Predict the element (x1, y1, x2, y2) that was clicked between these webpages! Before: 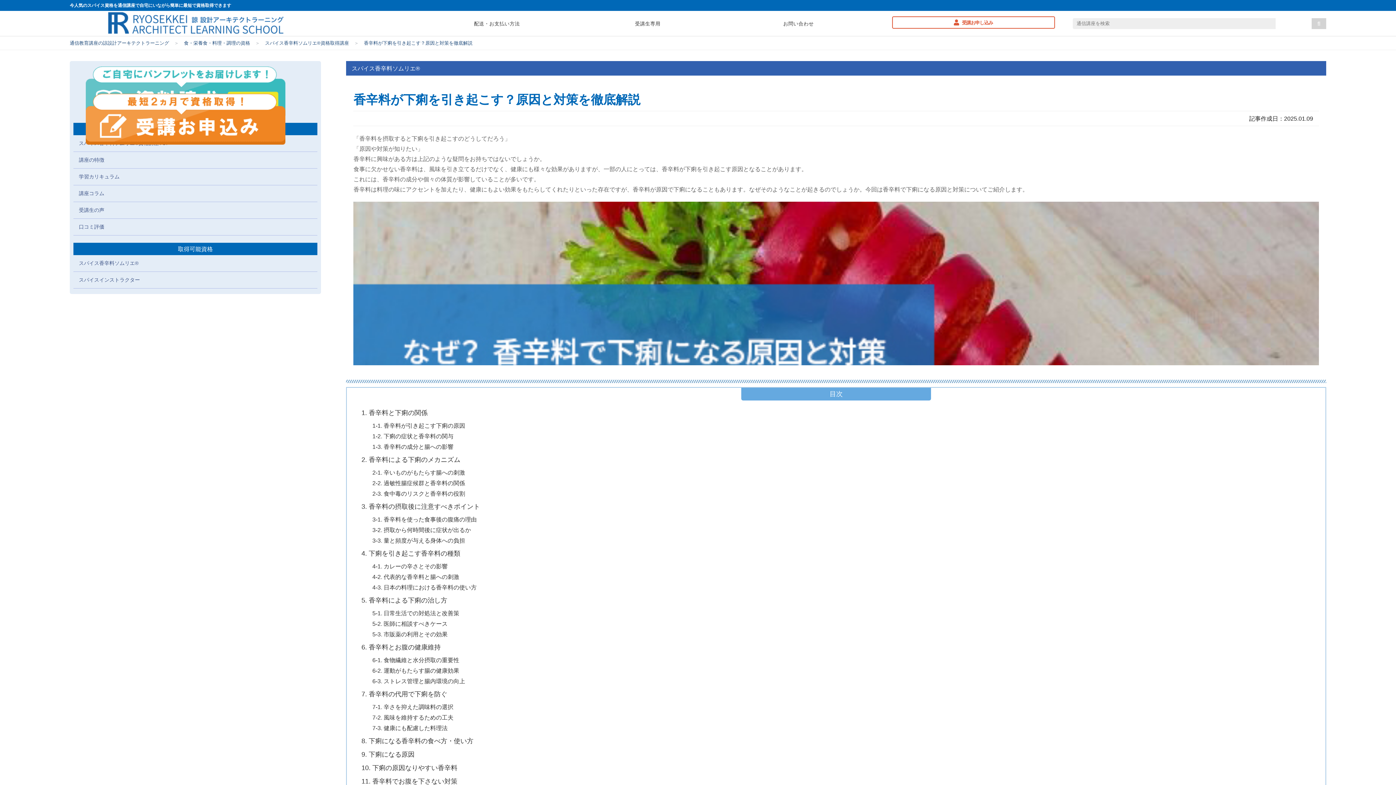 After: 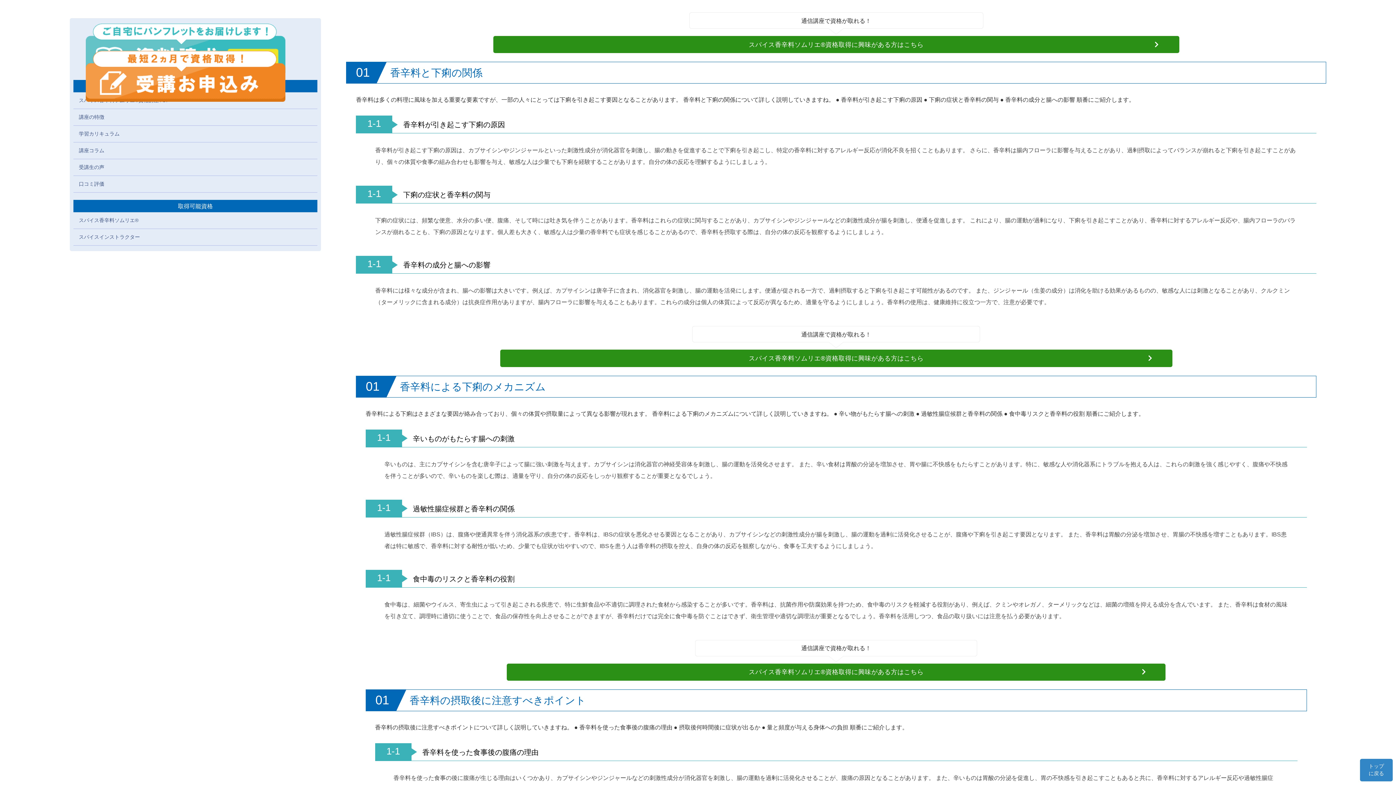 Action: label: 1. 香辛料と下痢の関係 bbox: (361, 409, 427, 416)